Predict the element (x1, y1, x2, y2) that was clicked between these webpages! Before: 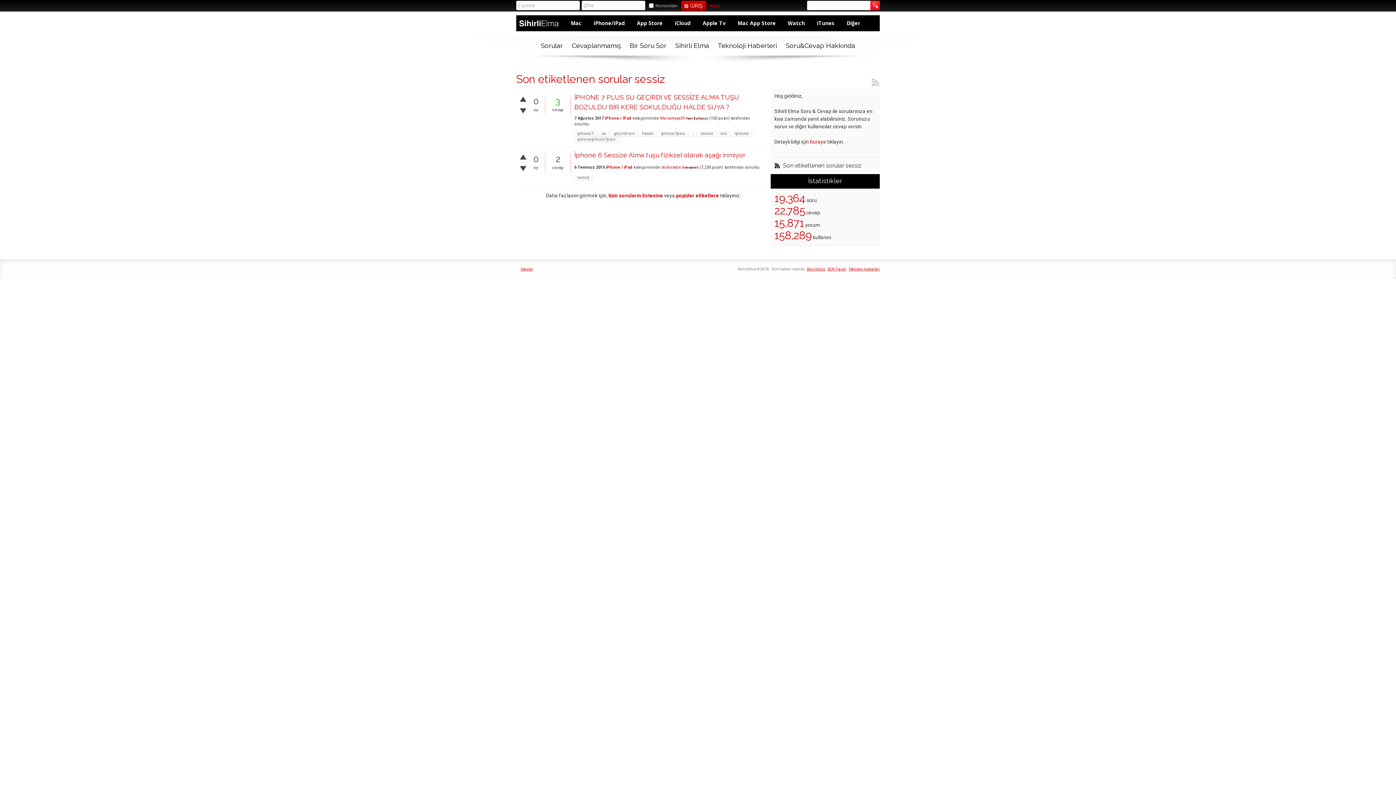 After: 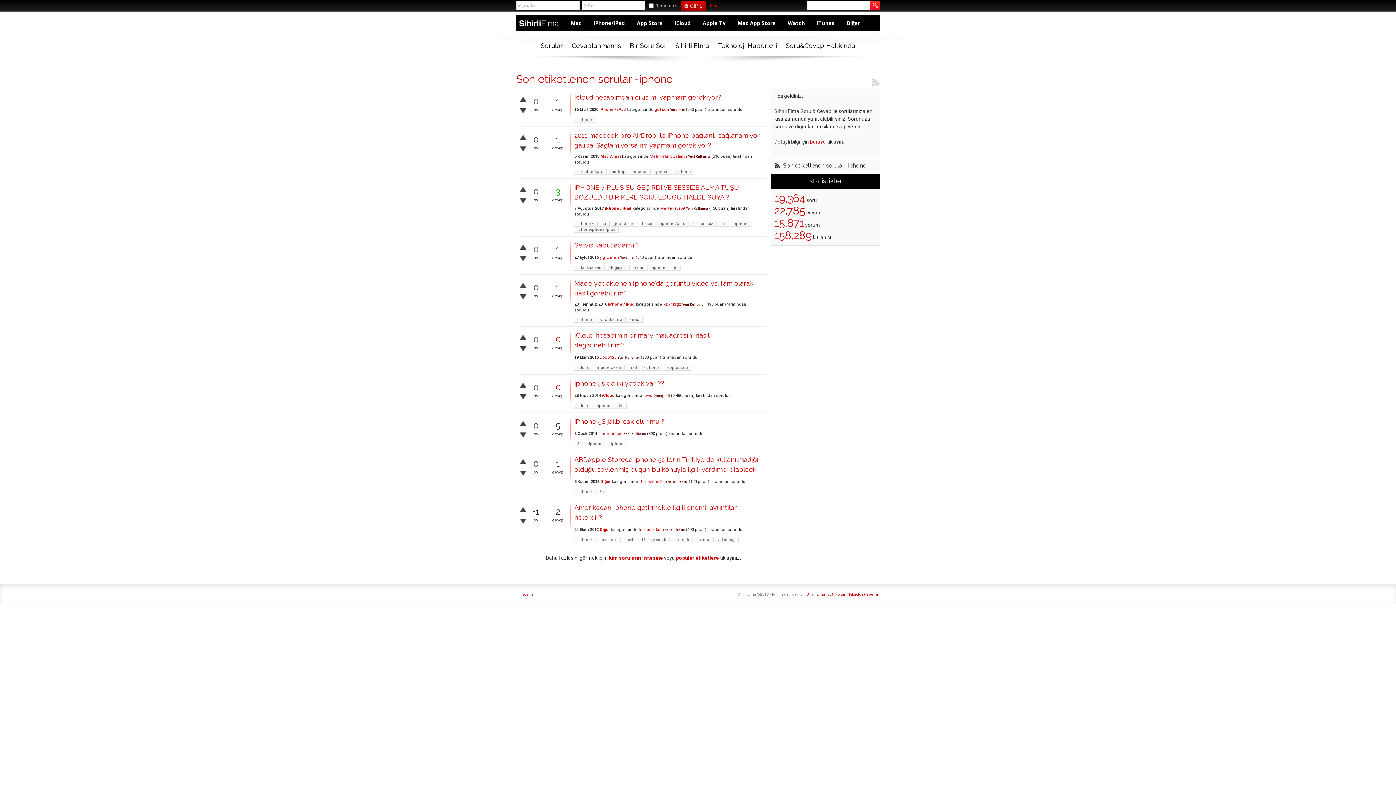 Action: label: -iphone bbox: (731, 130, 752, 136)